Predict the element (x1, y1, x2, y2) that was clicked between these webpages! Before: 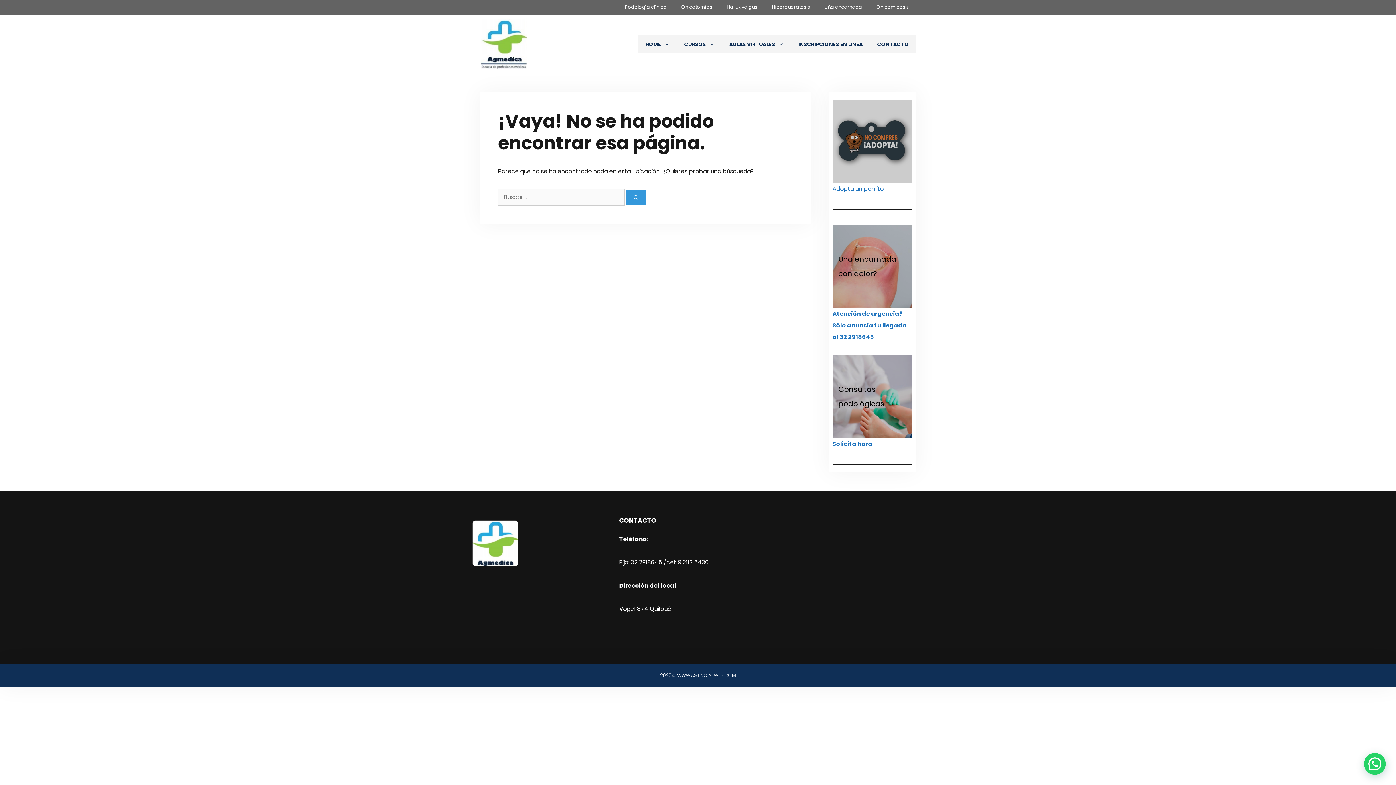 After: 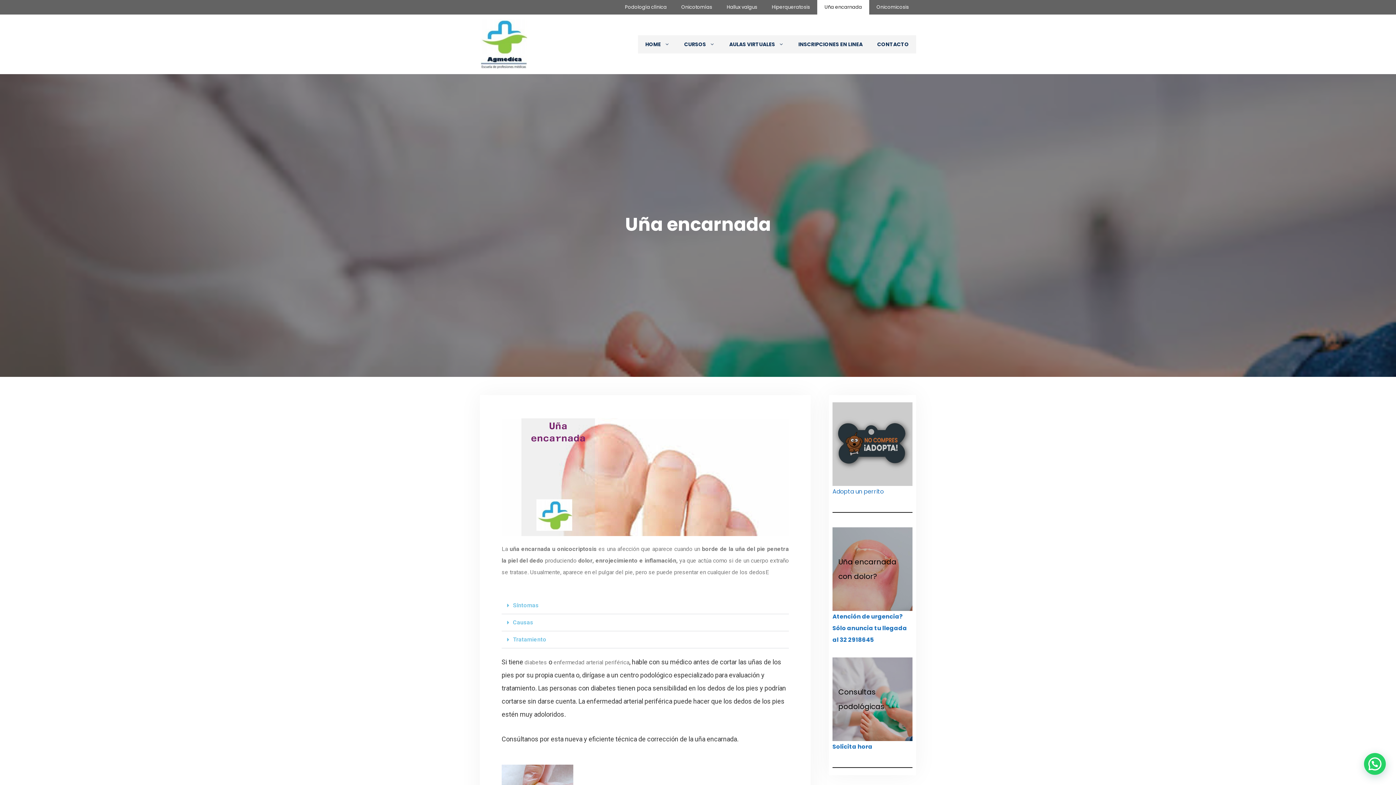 Action: bbox: (817, 0, 869, 14) label: Uña encarnada